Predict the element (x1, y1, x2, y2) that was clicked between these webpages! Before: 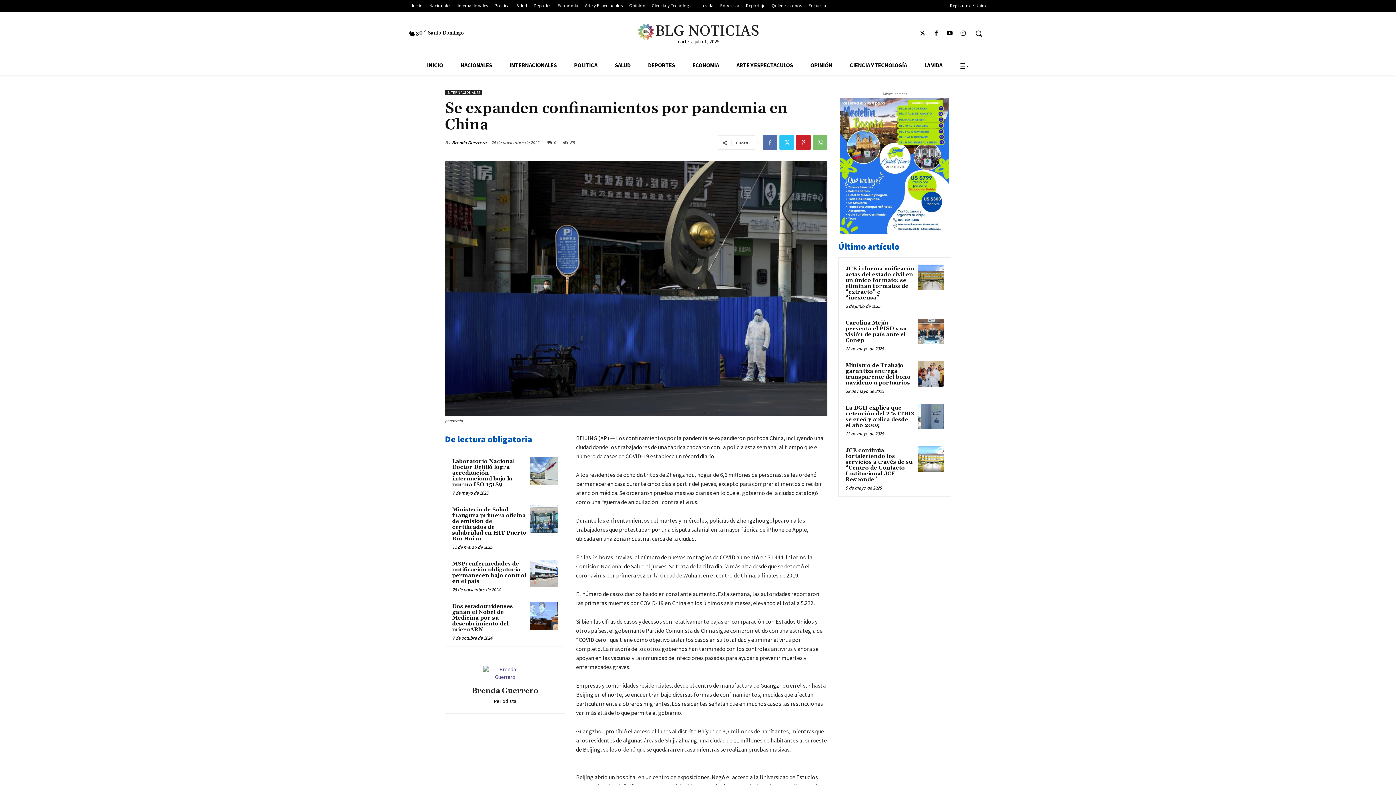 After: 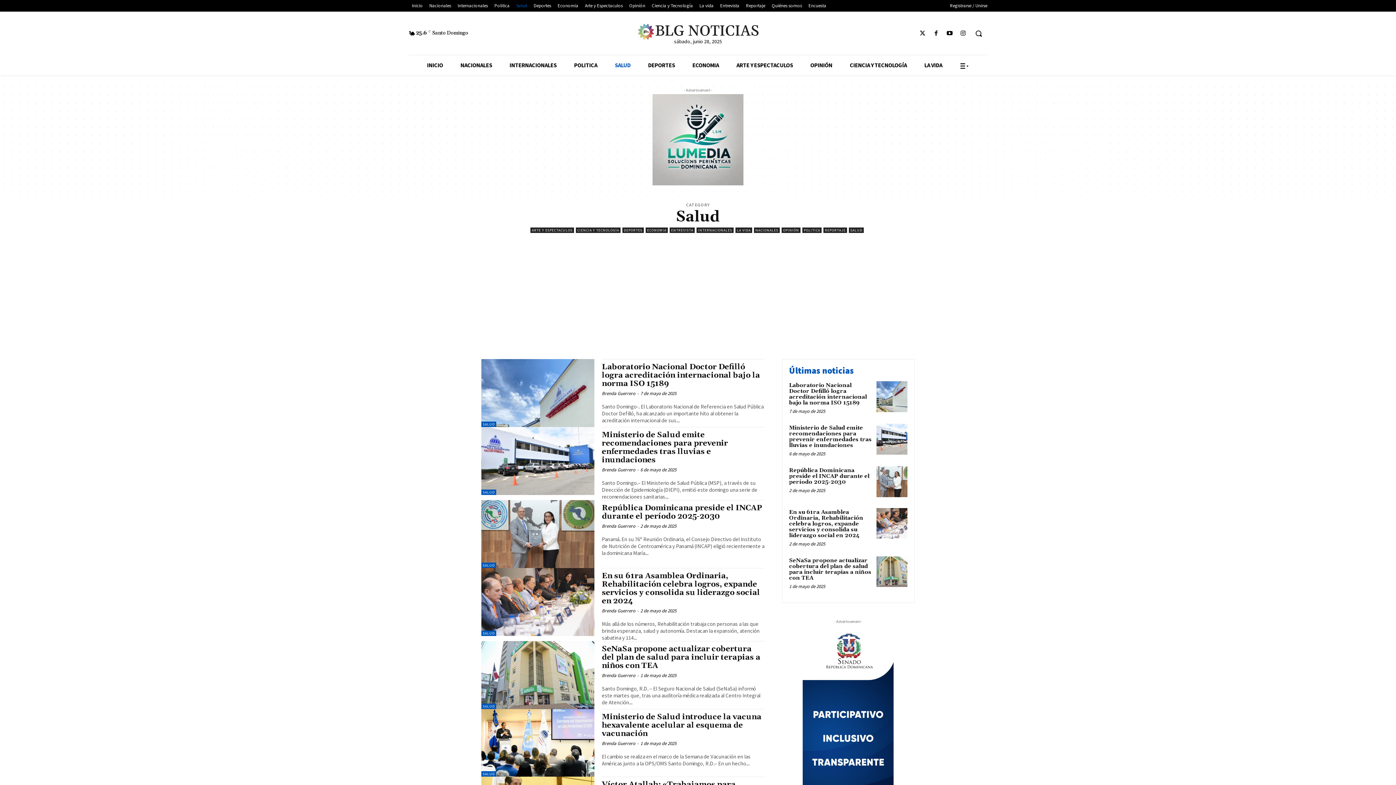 Action: bbox: (513, 1, 530, 9) label: Salud